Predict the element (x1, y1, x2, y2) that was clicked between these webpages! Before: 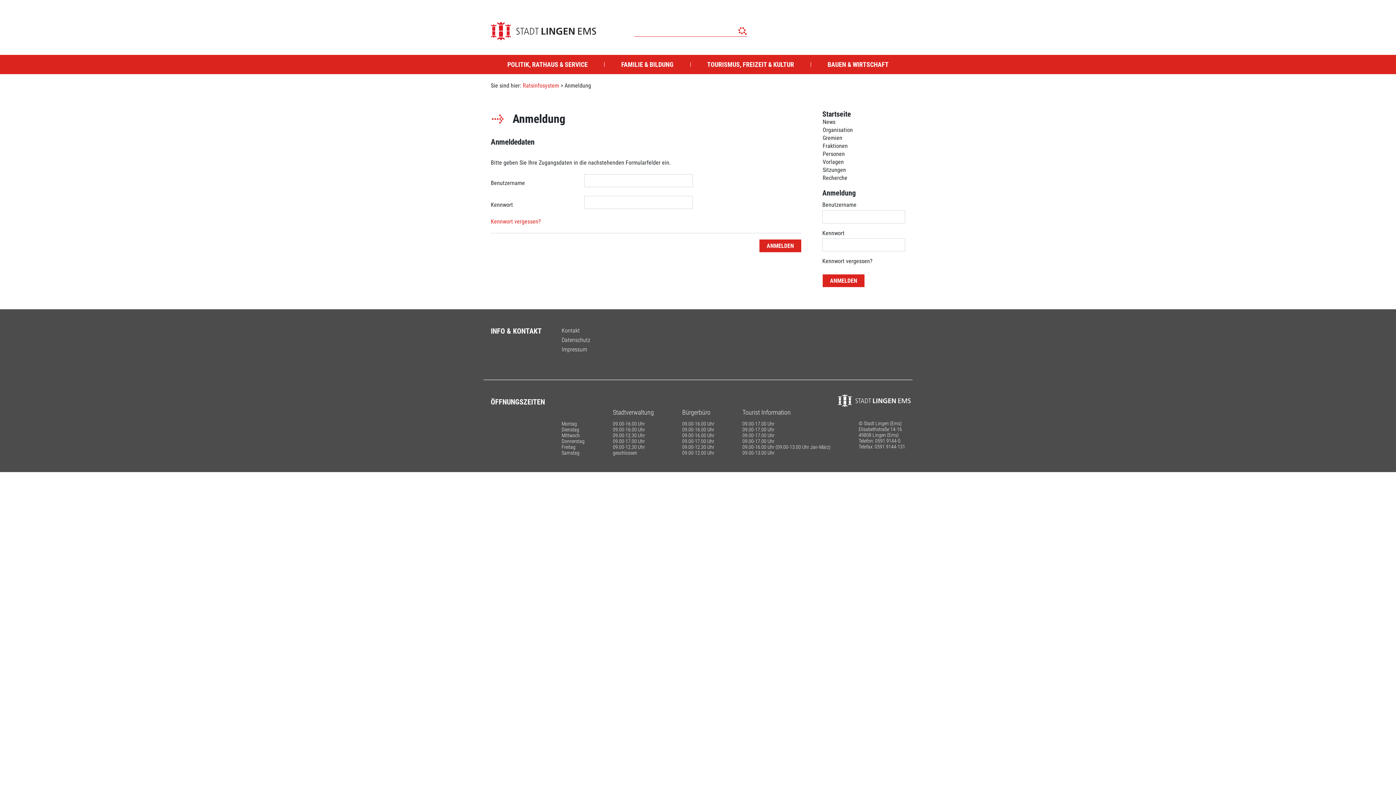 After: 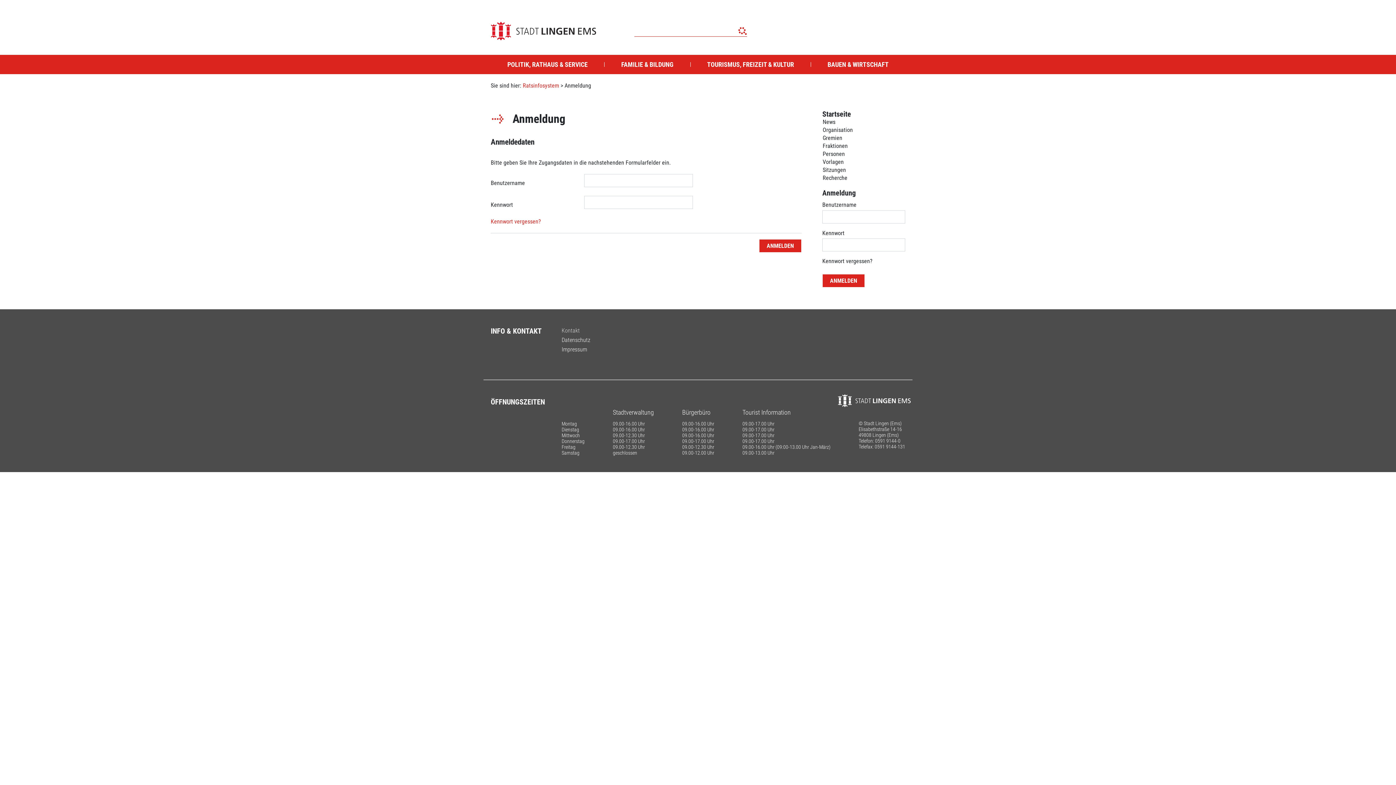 Action: bbox: (561, 326, 669, 335) label: Kontakt